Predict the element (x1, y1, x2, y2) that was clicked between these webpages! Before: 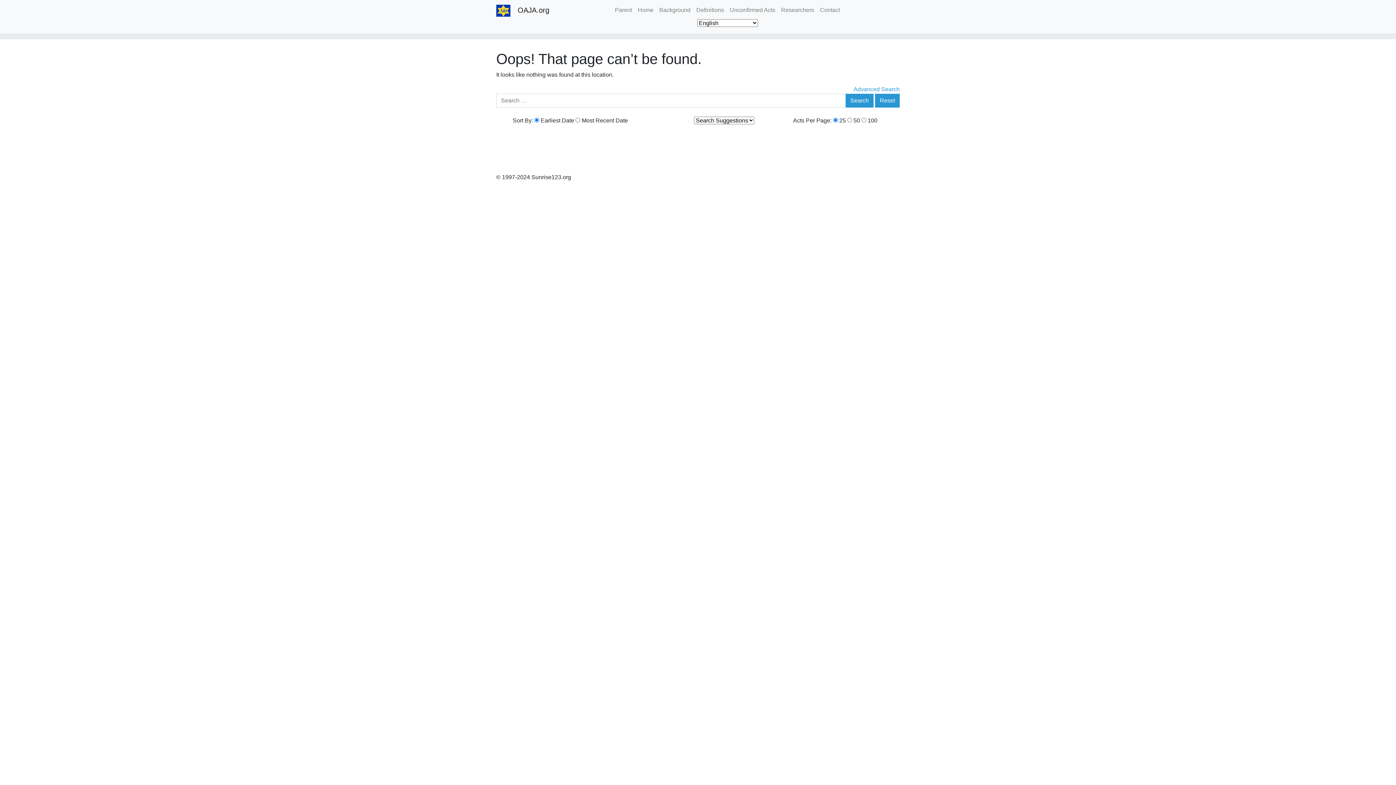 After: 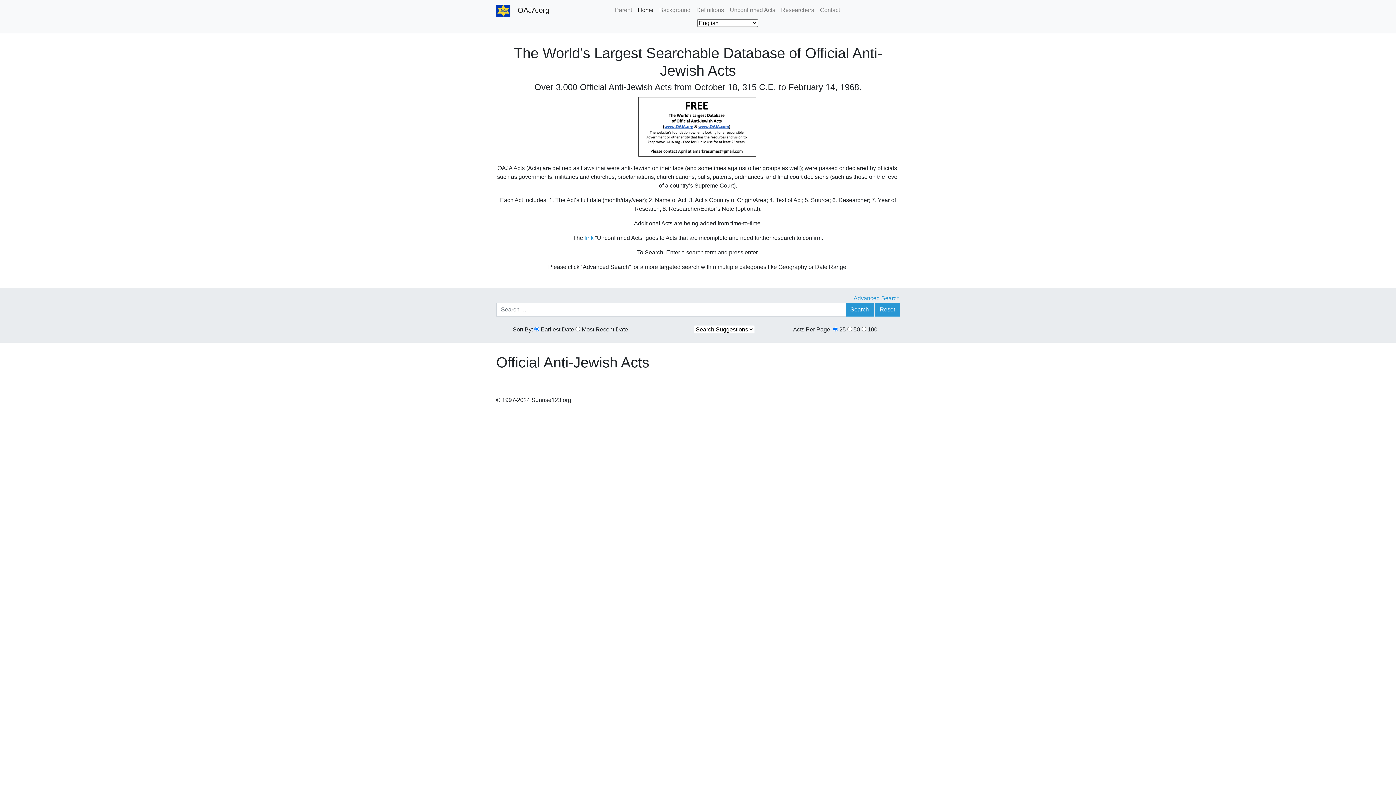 Action: bbox: (517, 2, 549, 17) label: OAJA.org